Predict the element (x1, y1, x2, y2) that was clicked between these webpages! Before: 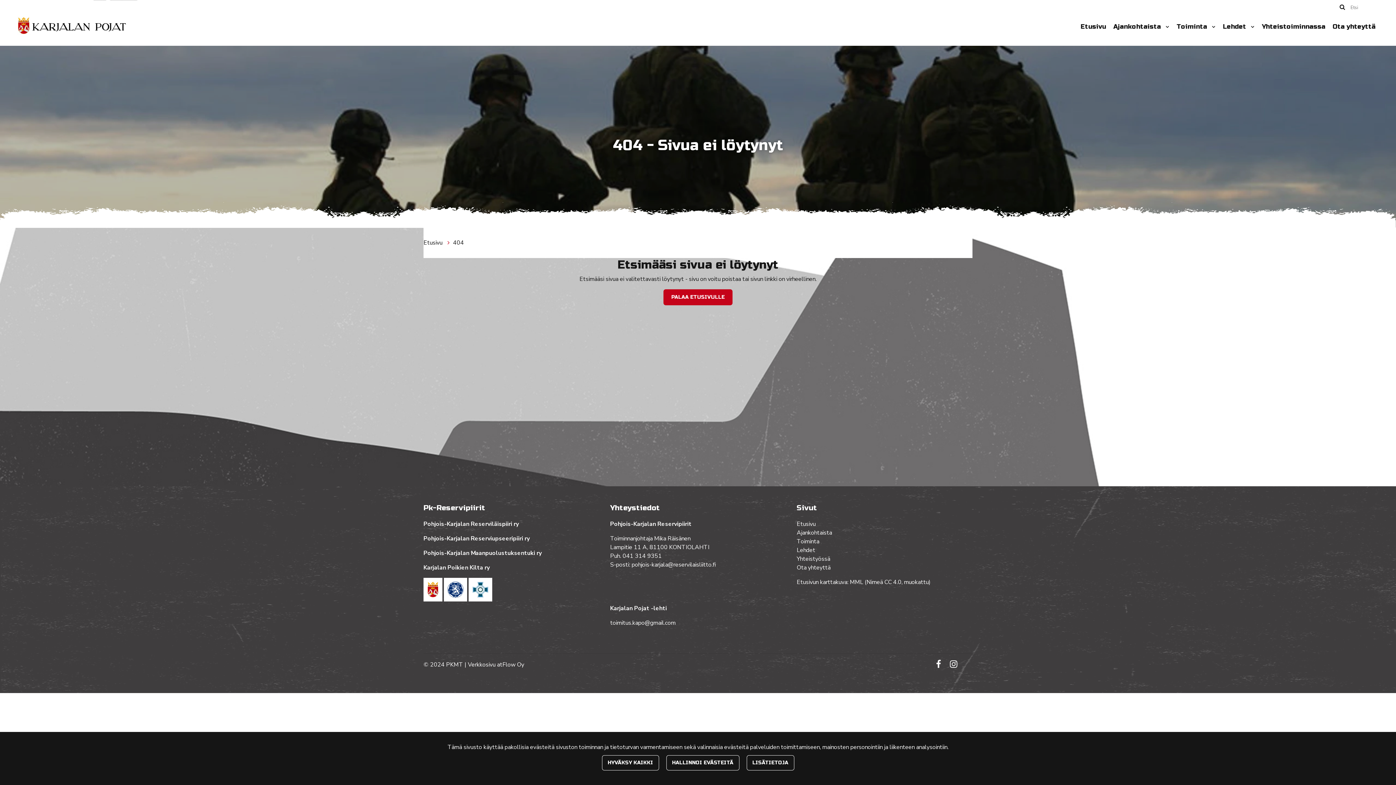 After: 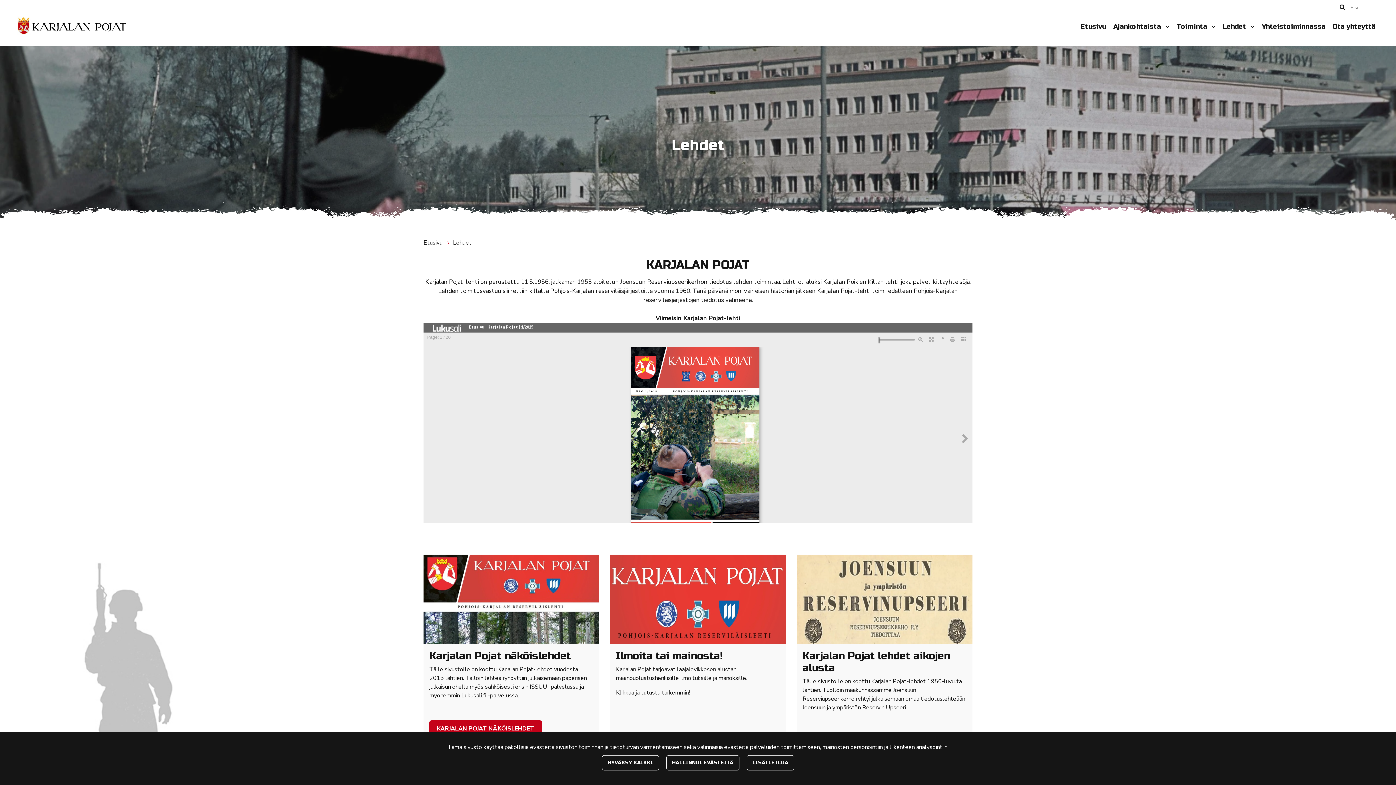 Action: bbox: (1223, 22, 1248, 30) label: Lehdet 